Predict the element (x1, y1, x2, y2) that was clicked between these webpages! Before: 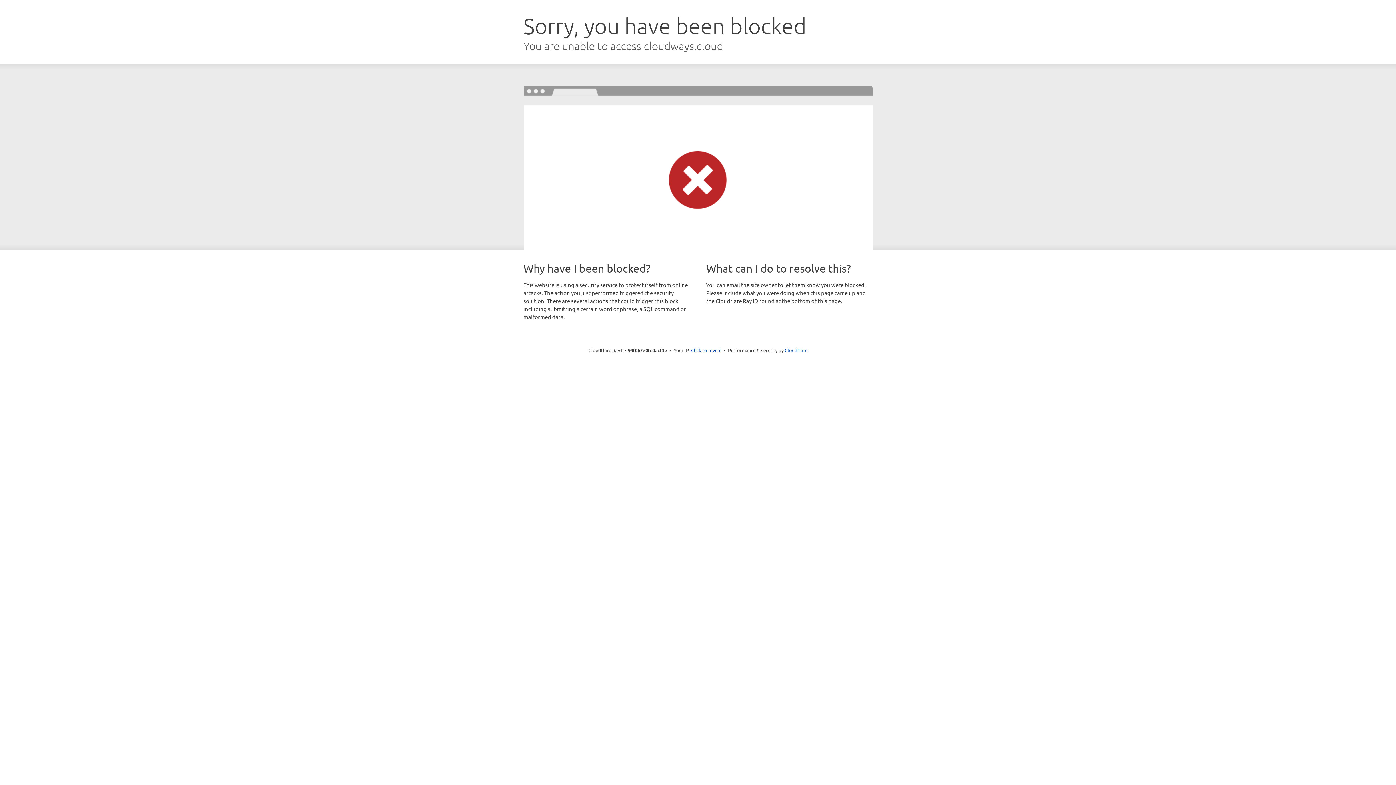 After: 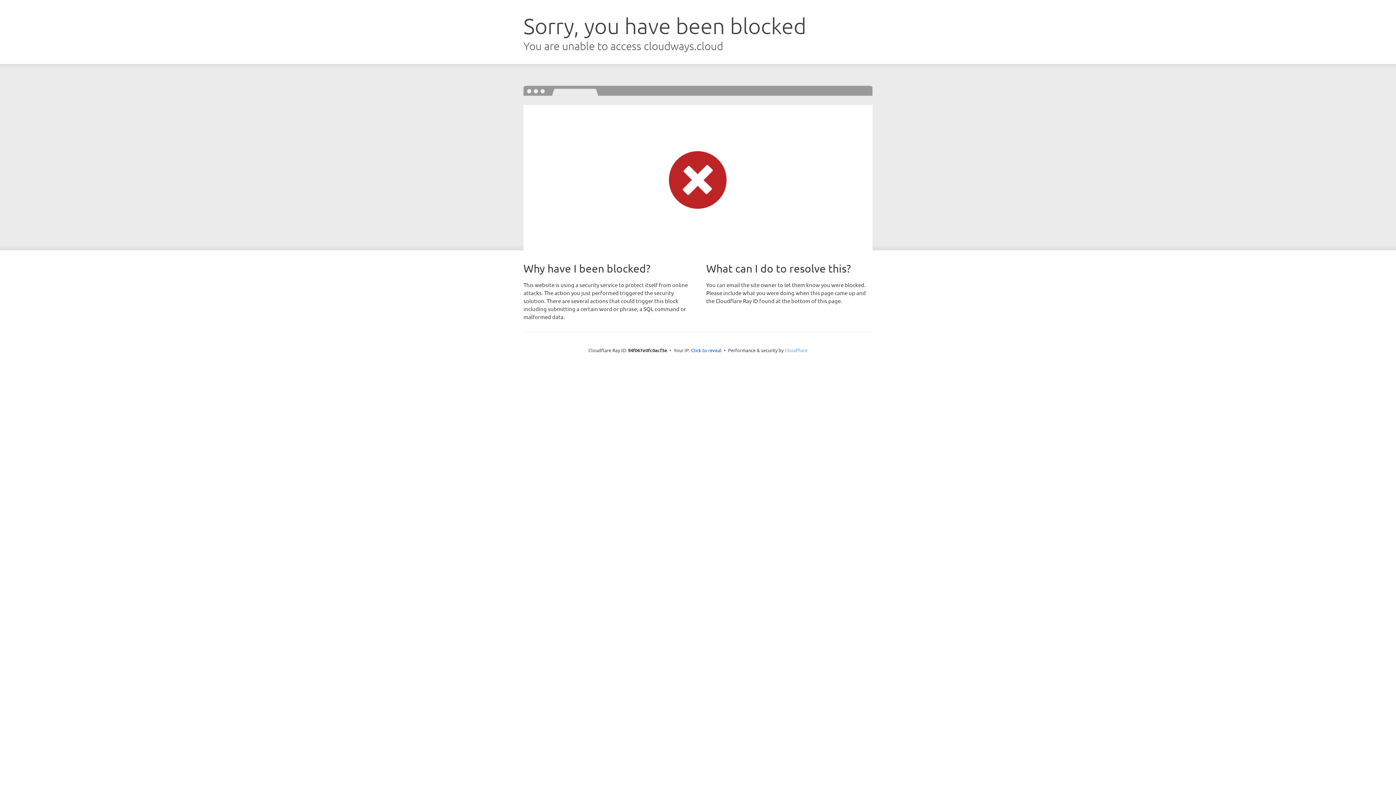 Action: bbox: (784, 347, 807, 353) label: Cloudflare